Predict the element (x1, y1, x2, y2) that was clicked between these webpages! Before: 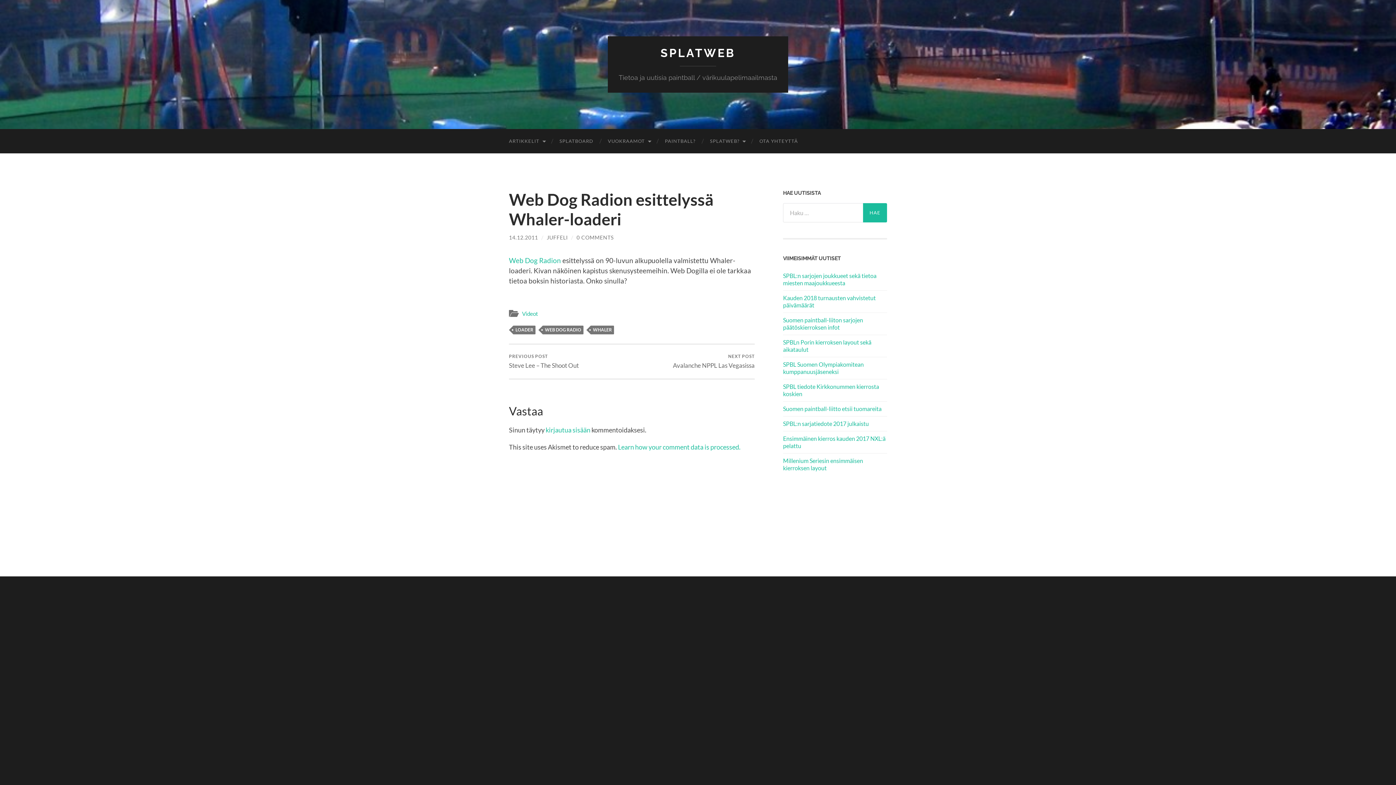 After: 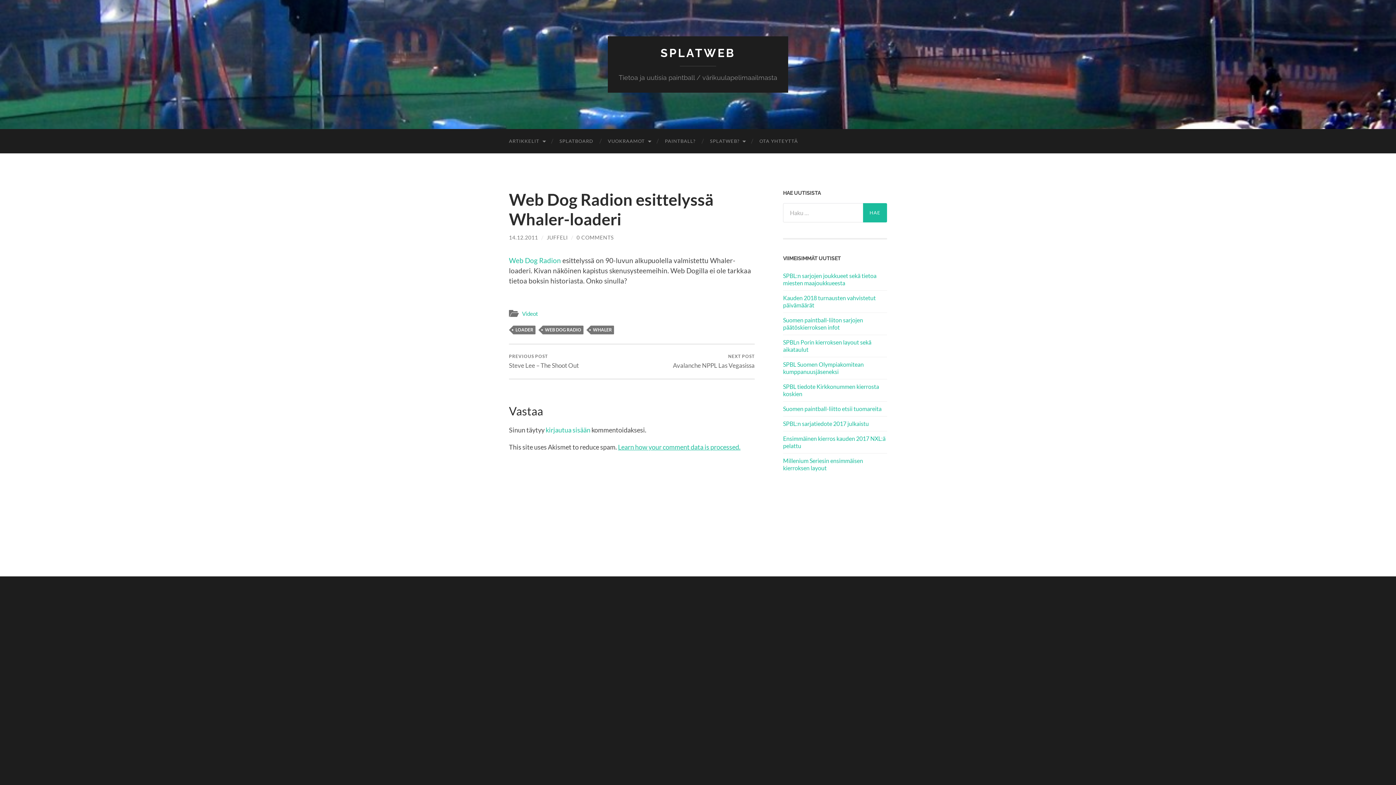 Action: bbox: (618, 443, 740, 451) label: Learn how your comment data is processed.